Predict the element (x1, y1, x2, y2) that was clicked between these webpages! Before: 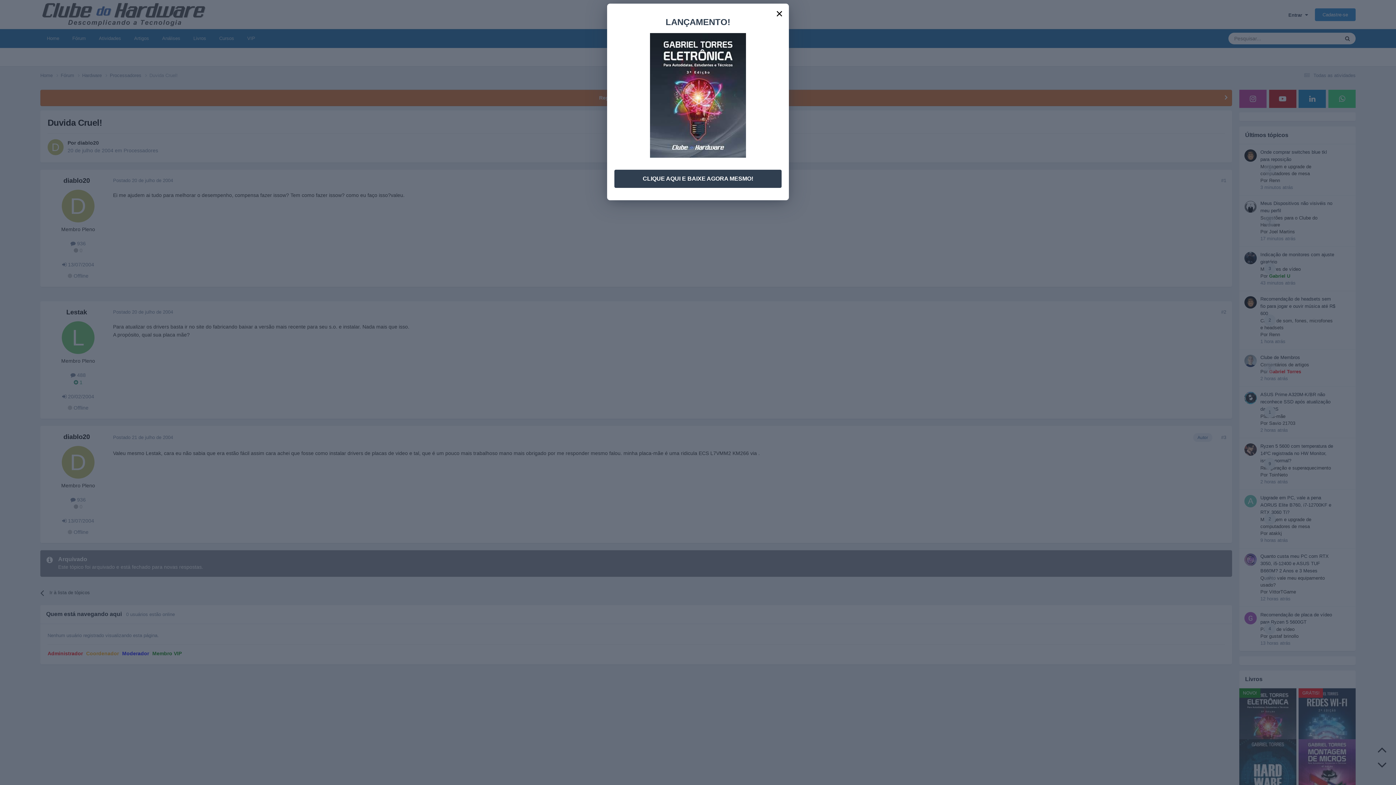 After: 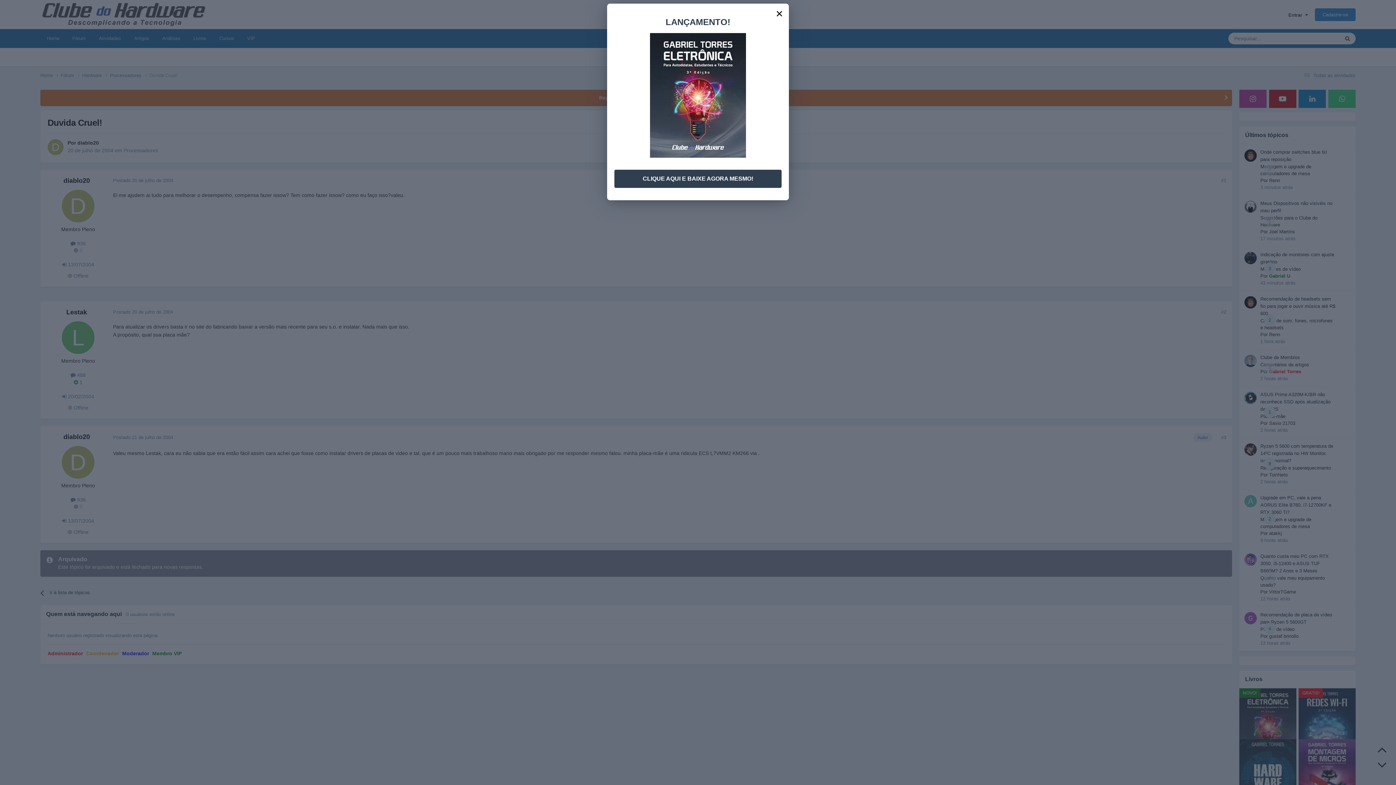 Action: bbox: (650, 92, 746, 97)